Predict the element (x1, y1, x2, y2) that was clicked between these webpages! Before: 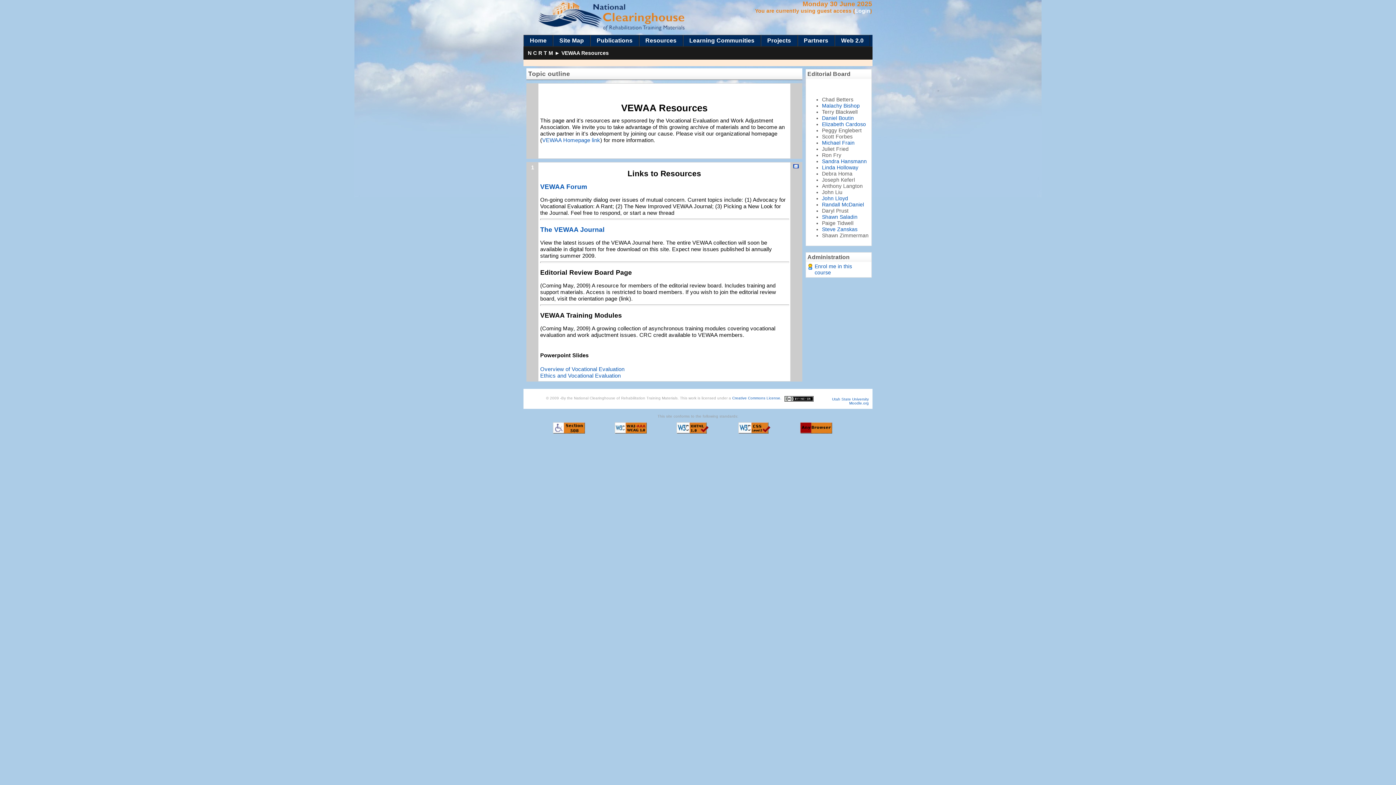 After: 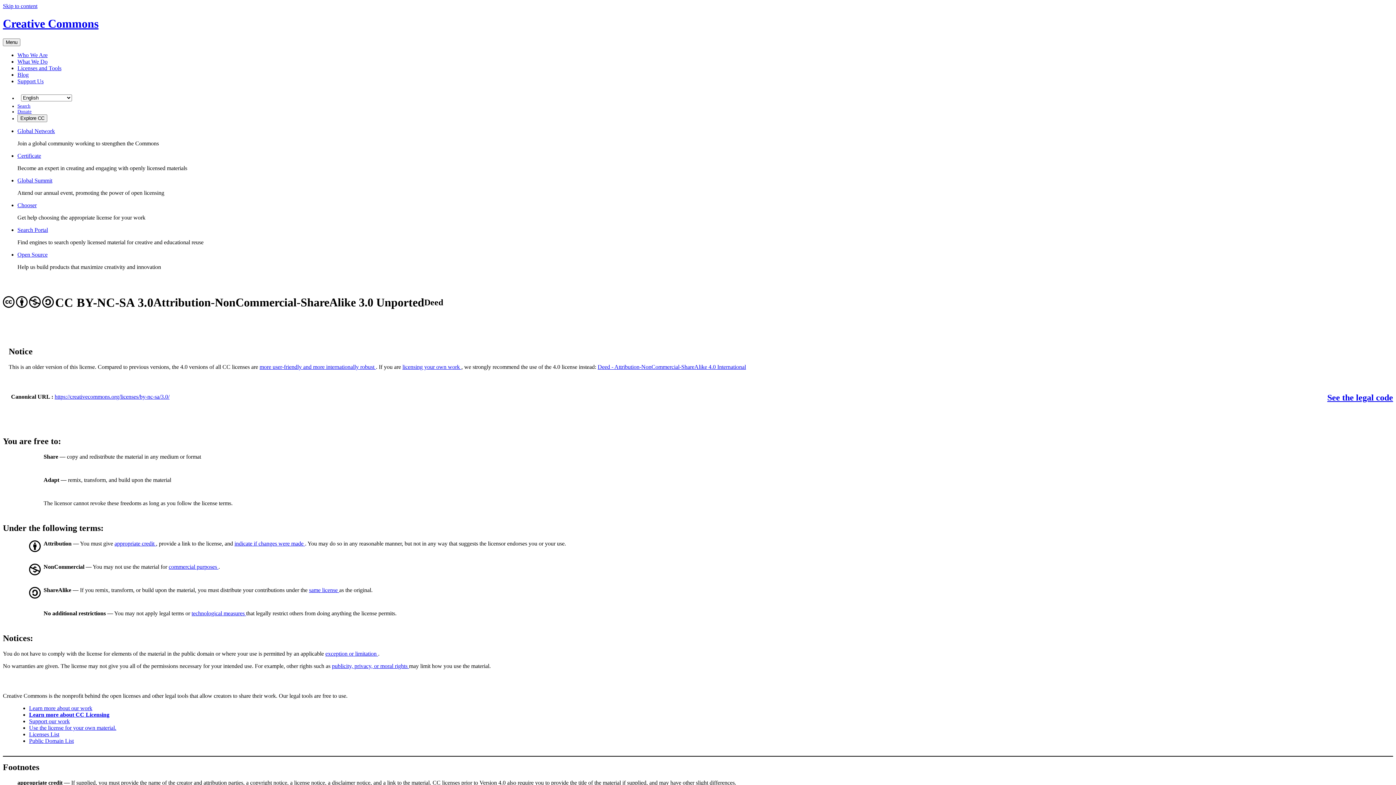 Action: bbox: (732, 396, 781, 400) label: Creative Commons License.